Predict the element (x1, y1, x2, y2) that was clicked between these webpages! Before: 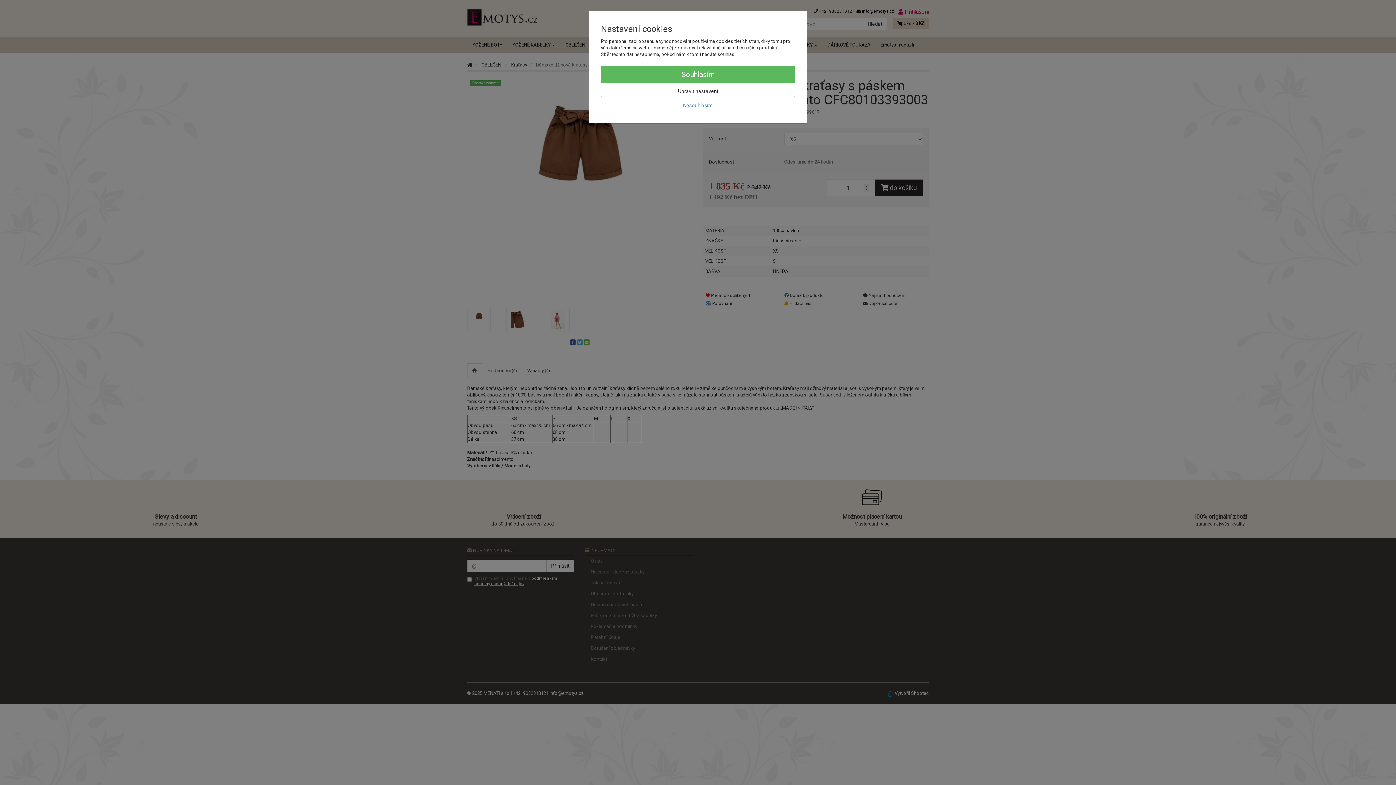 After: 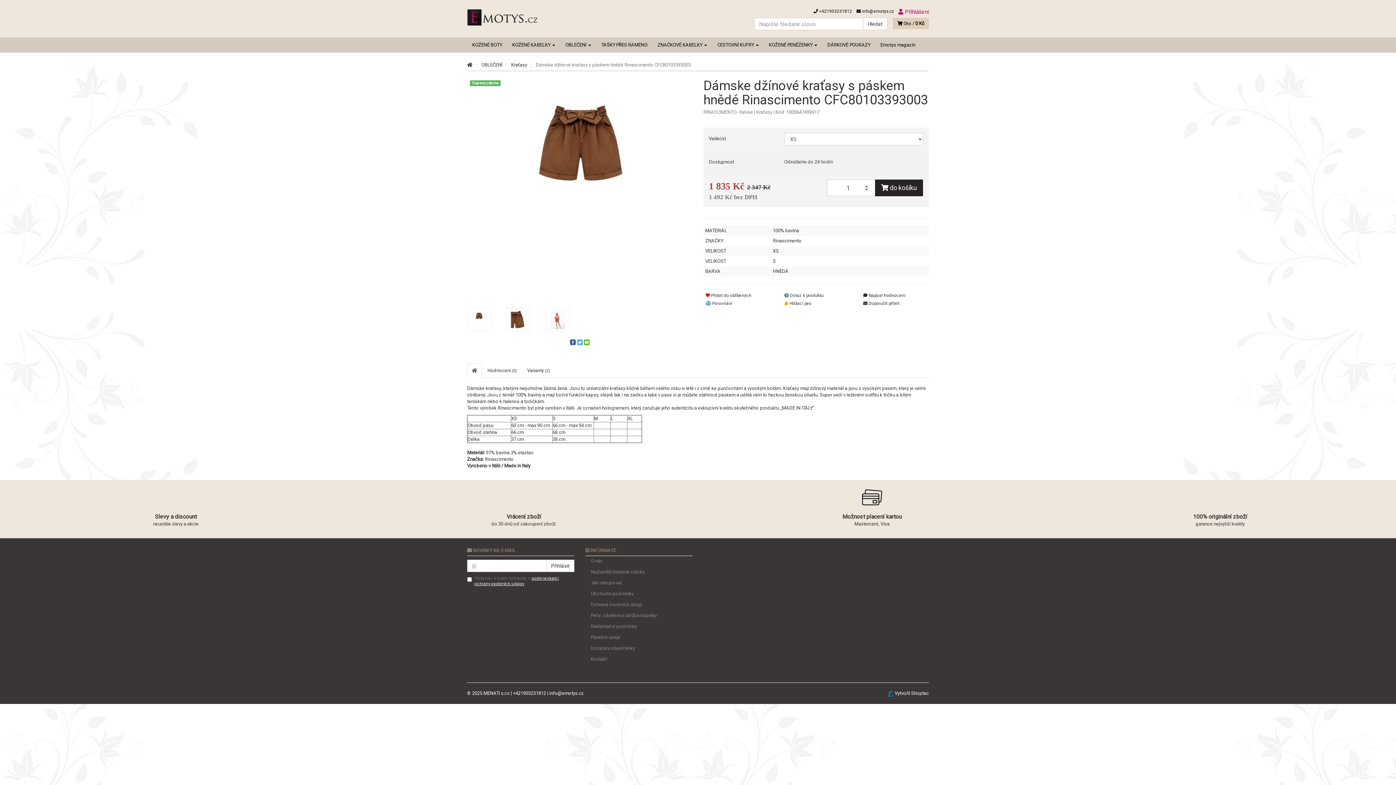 Action: label: Nesouhlasím bbox: (601, 99, 795, 111)